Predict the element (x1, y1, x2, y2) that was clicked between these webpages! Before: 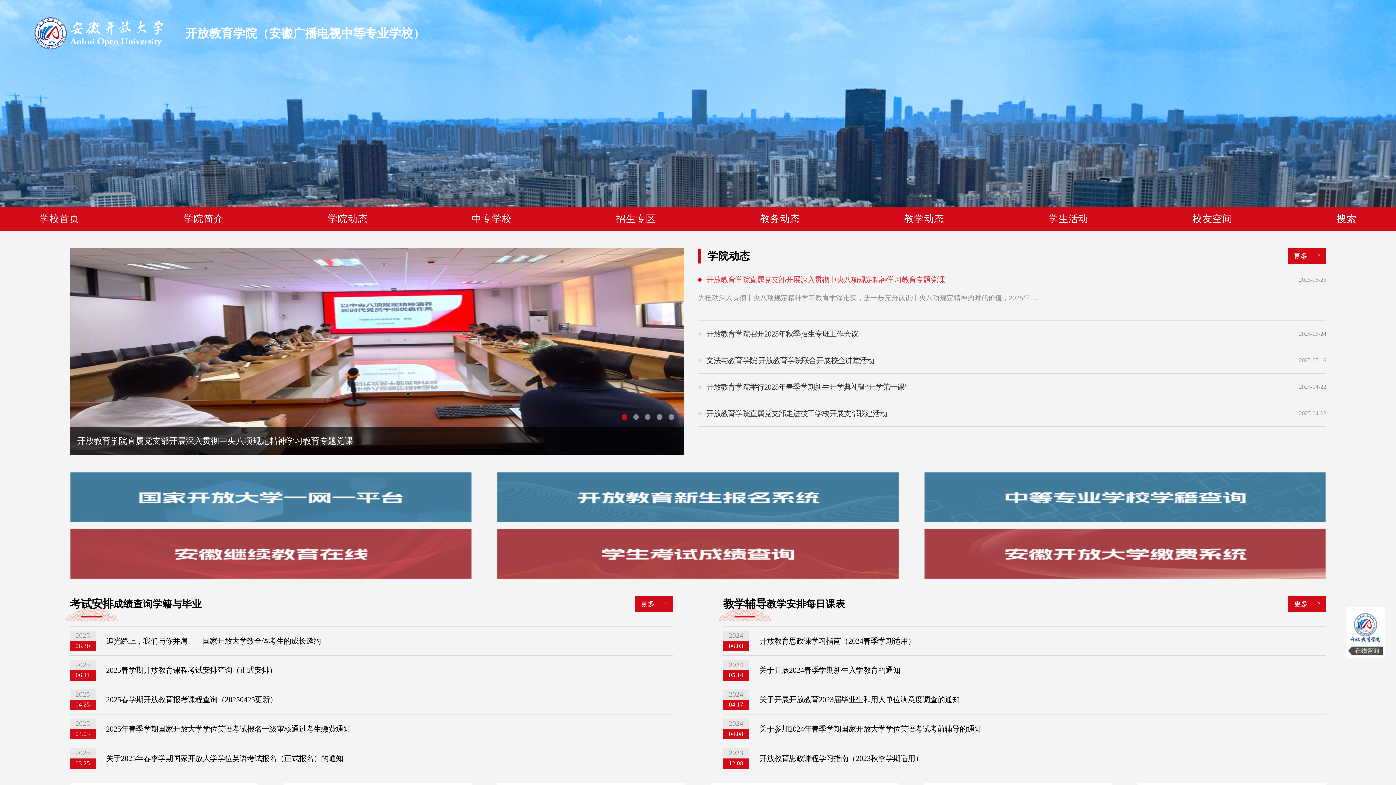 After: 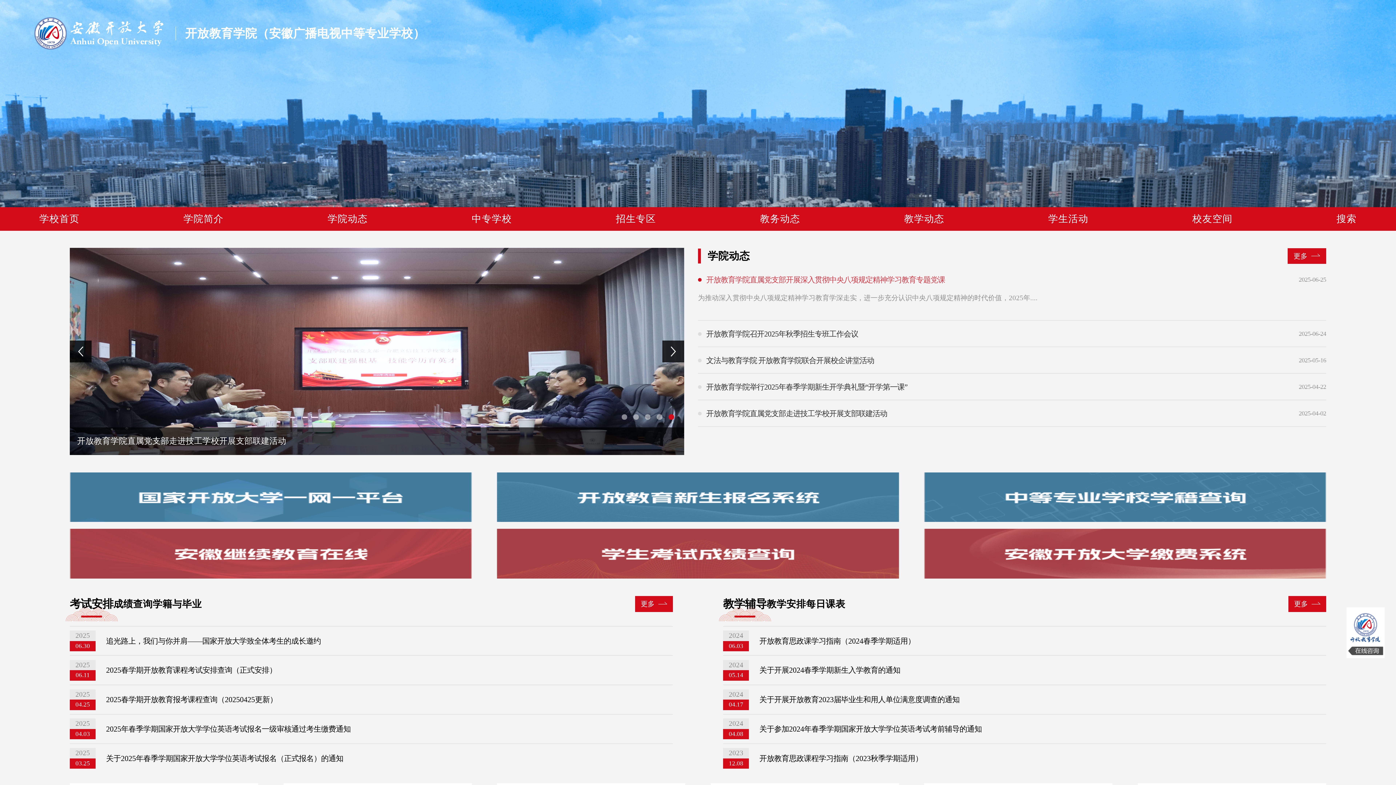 Action: label: 幻灯片切换至索引 5 bbox: (668, 414, 674, 420)